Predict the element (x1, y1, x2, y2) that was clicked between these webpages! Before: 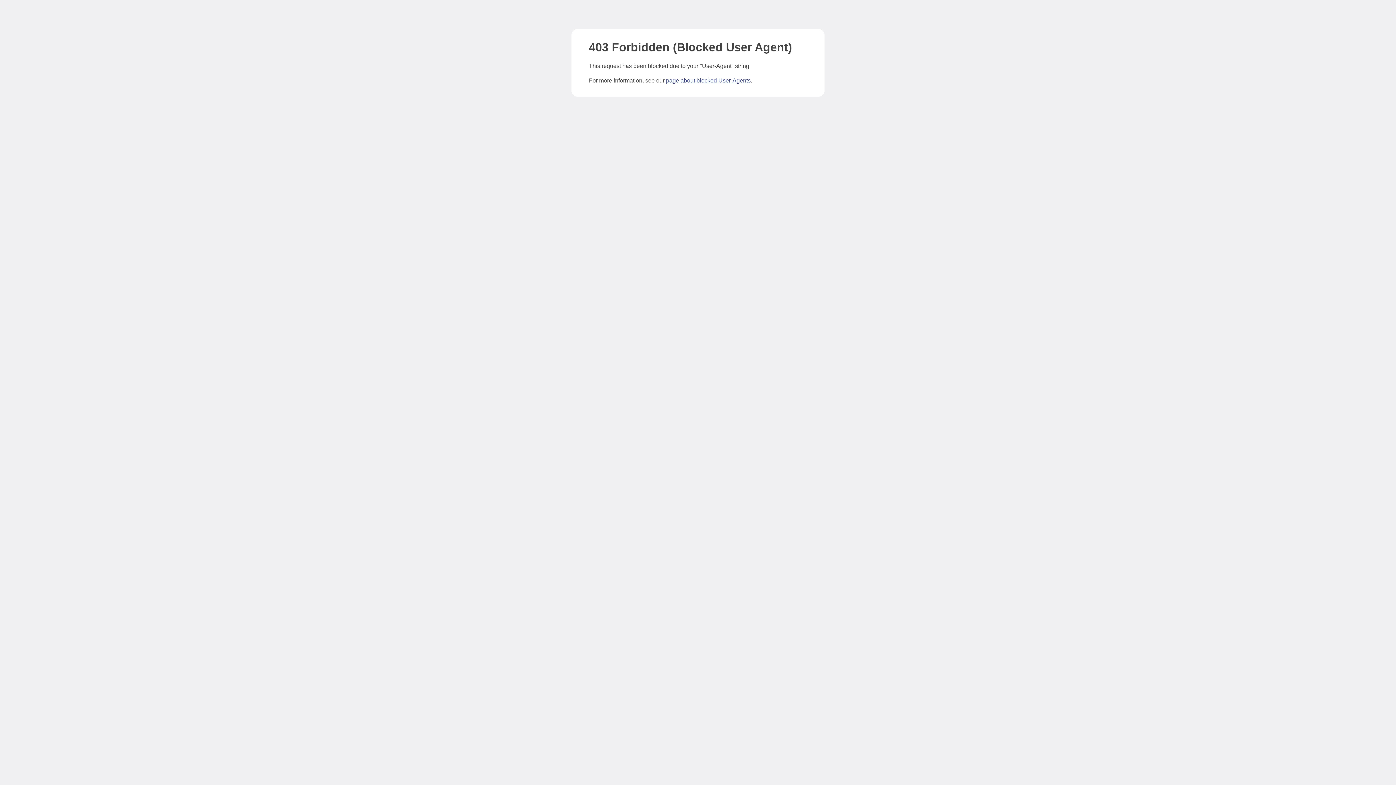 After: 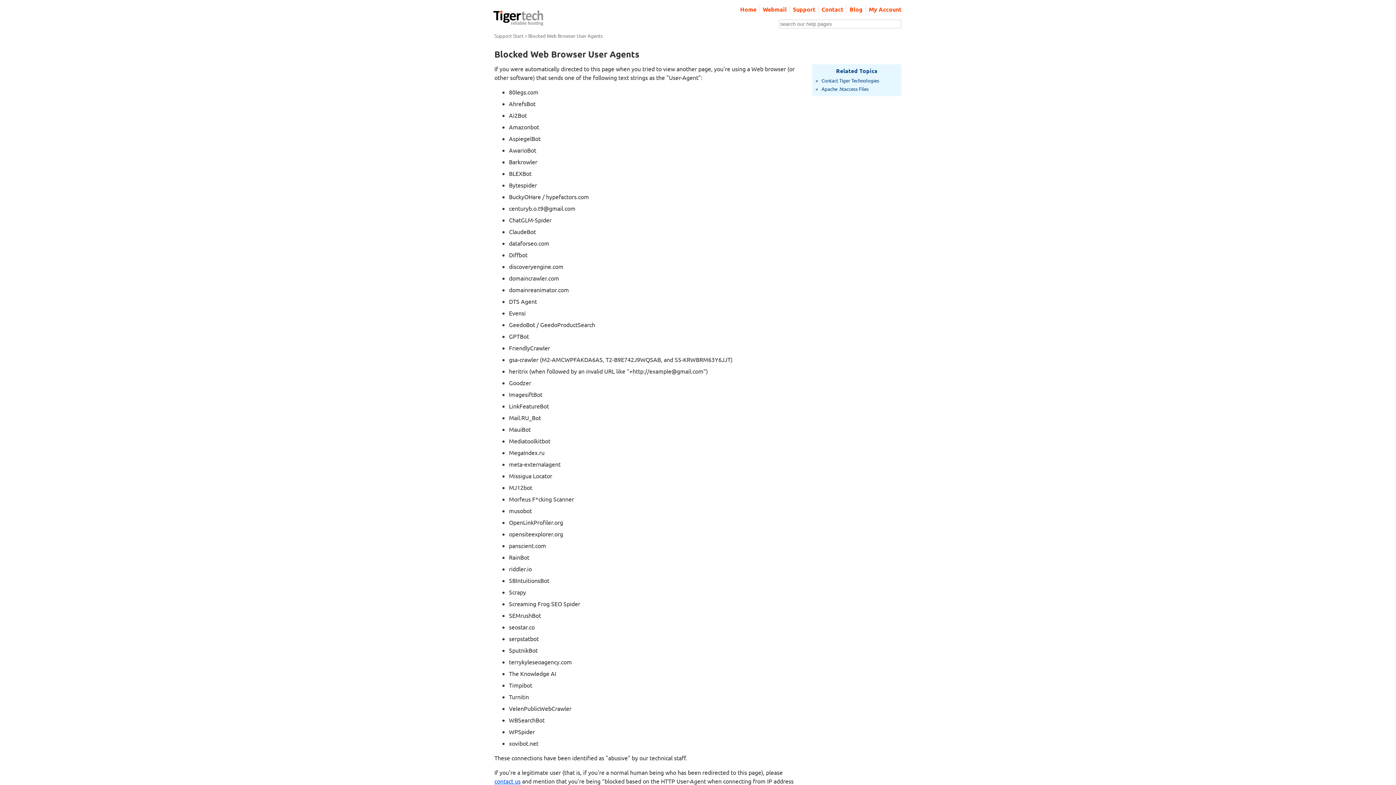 Action: bbox: (666, 77, 750, 83) label: page about blocked User-Agents